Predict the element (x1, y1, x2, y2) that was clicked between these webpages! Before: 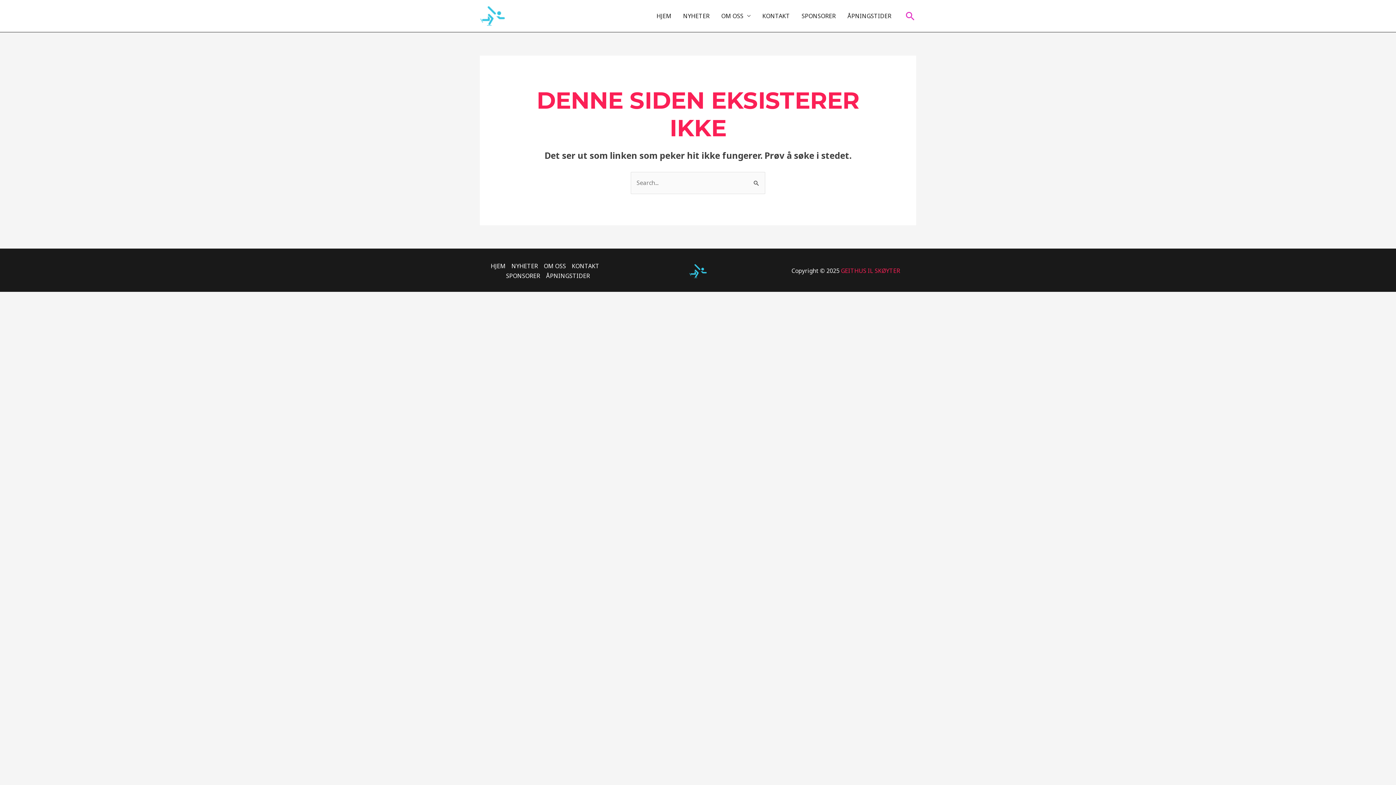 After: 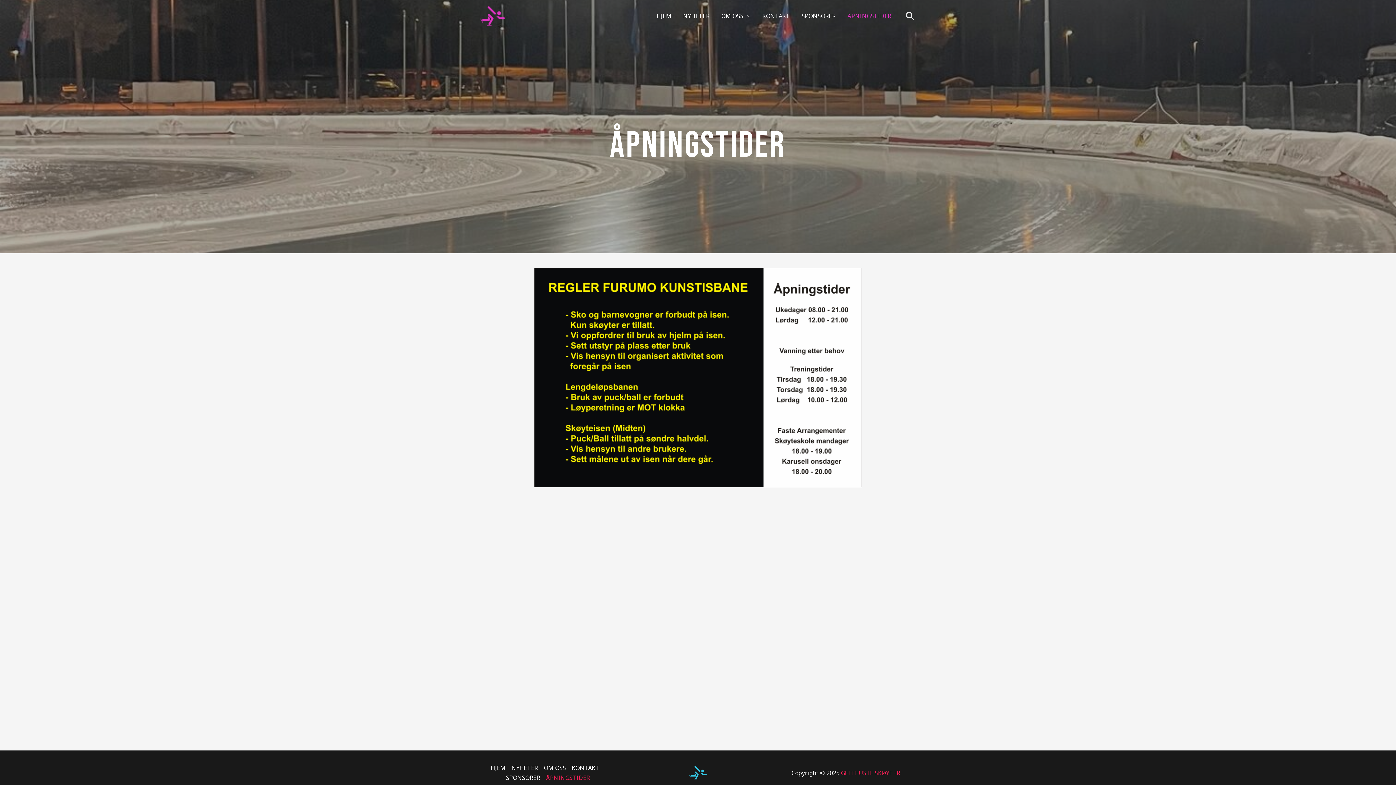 Action: label: ÅPNINGSTIDER bbox: (543, 271, 590, 281)